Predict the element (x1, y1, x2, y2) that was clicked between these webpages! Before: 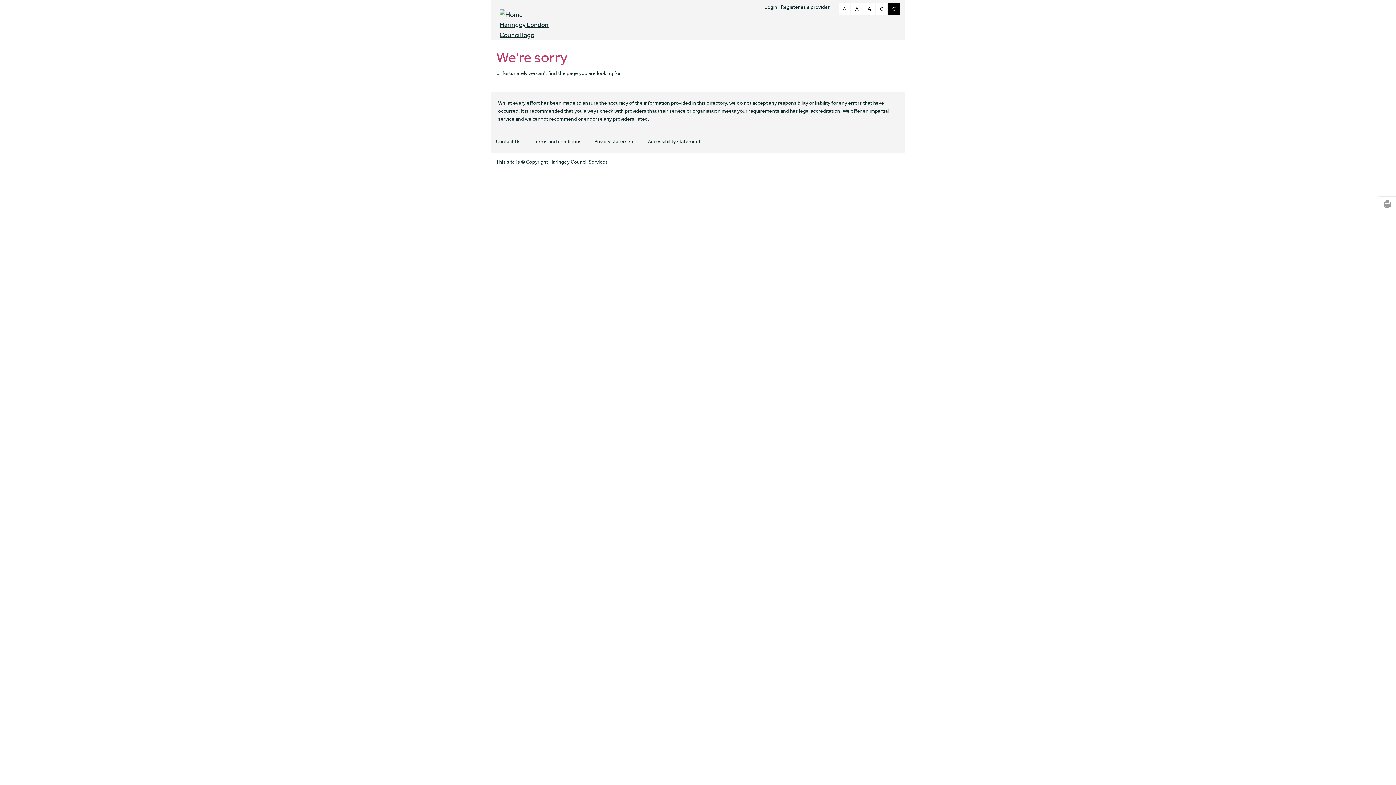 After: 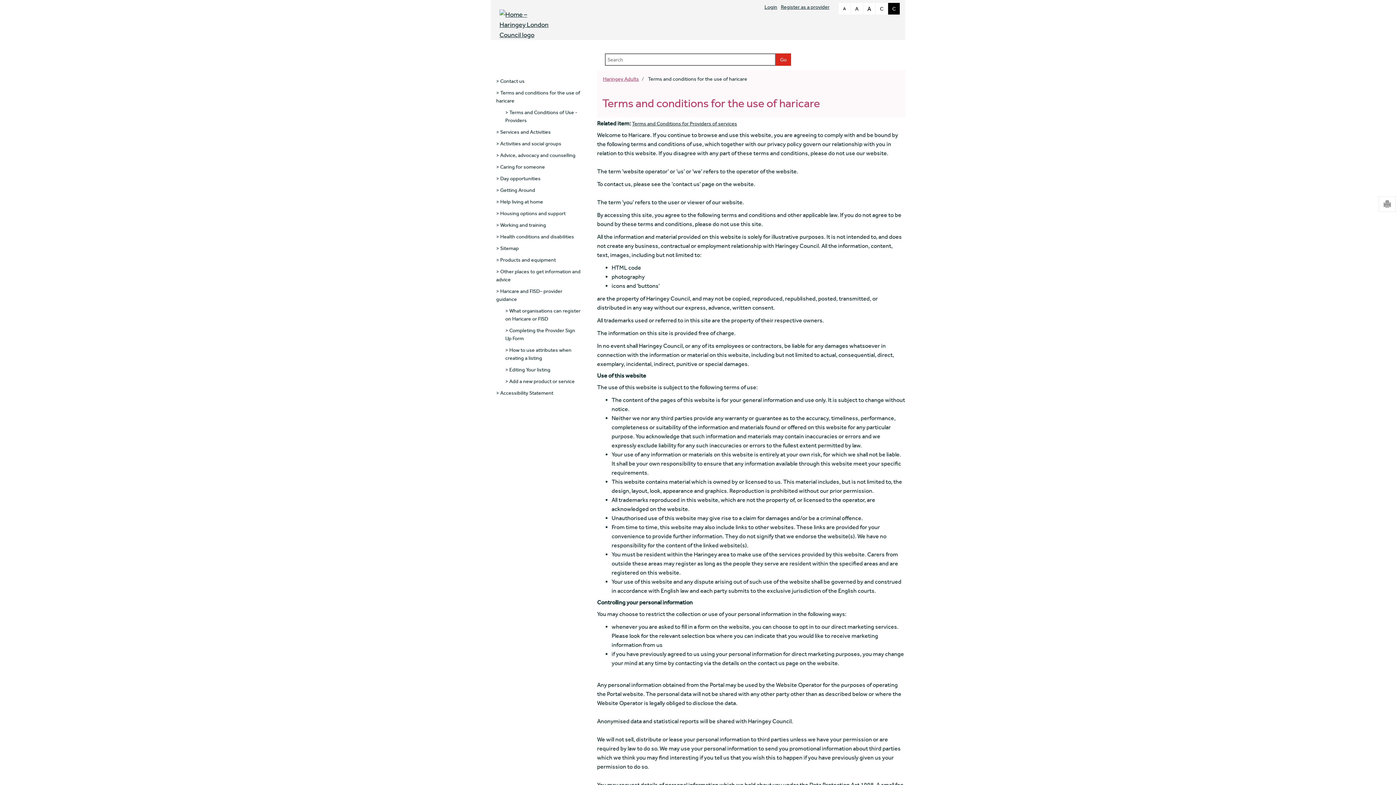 Action: label: Terms and conditions bbox: (528, 133, 589, 149)